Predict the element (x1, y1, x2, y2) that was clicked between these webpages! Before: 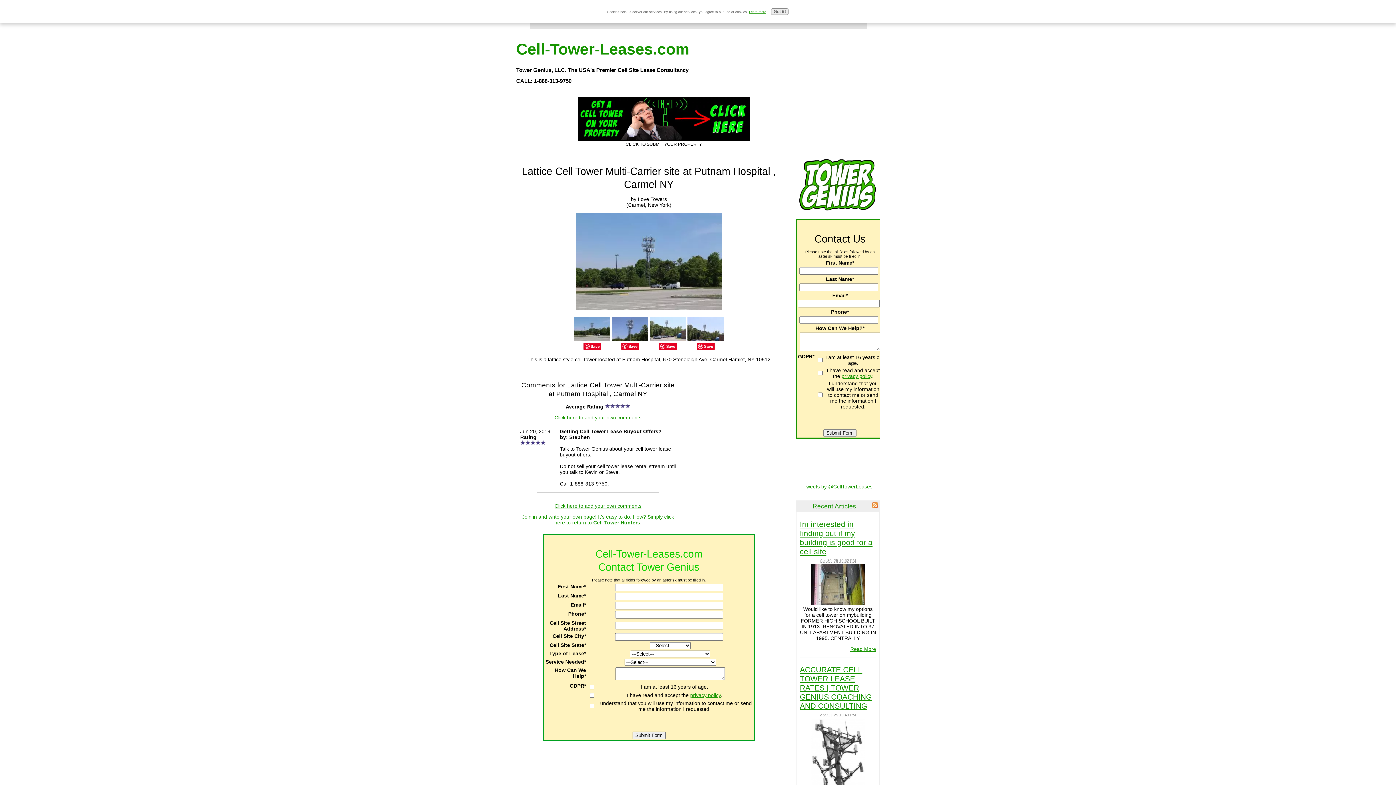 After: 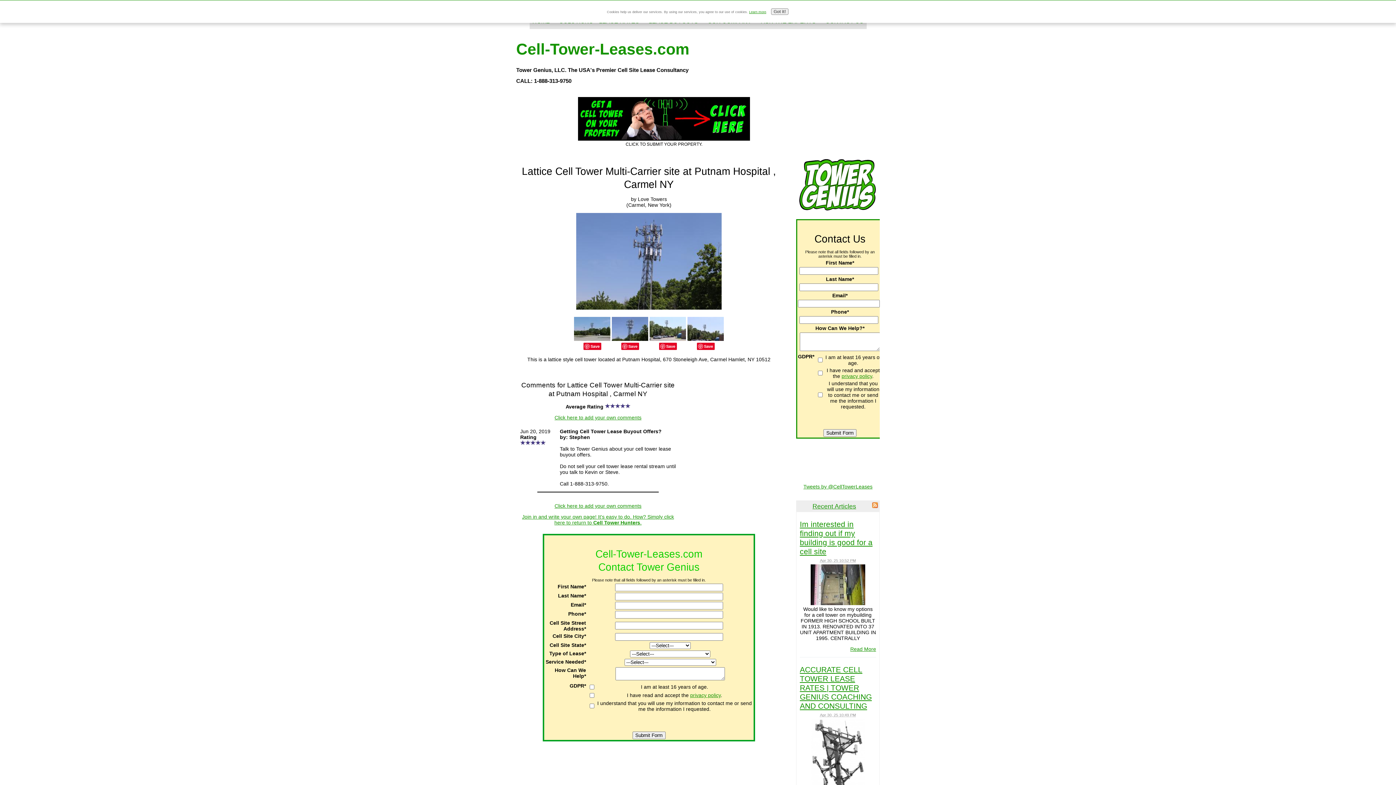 Action: bbox: (612, 336, 648, 342)